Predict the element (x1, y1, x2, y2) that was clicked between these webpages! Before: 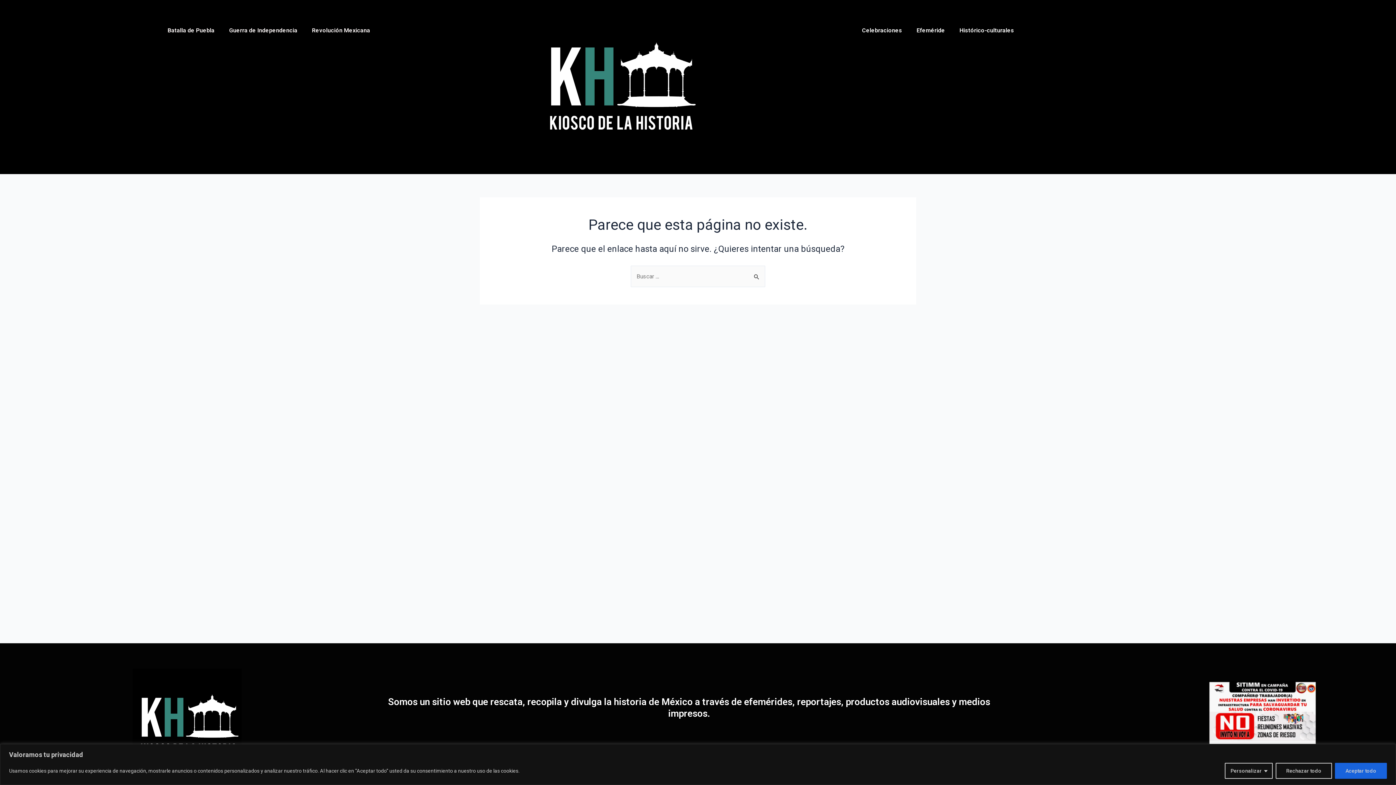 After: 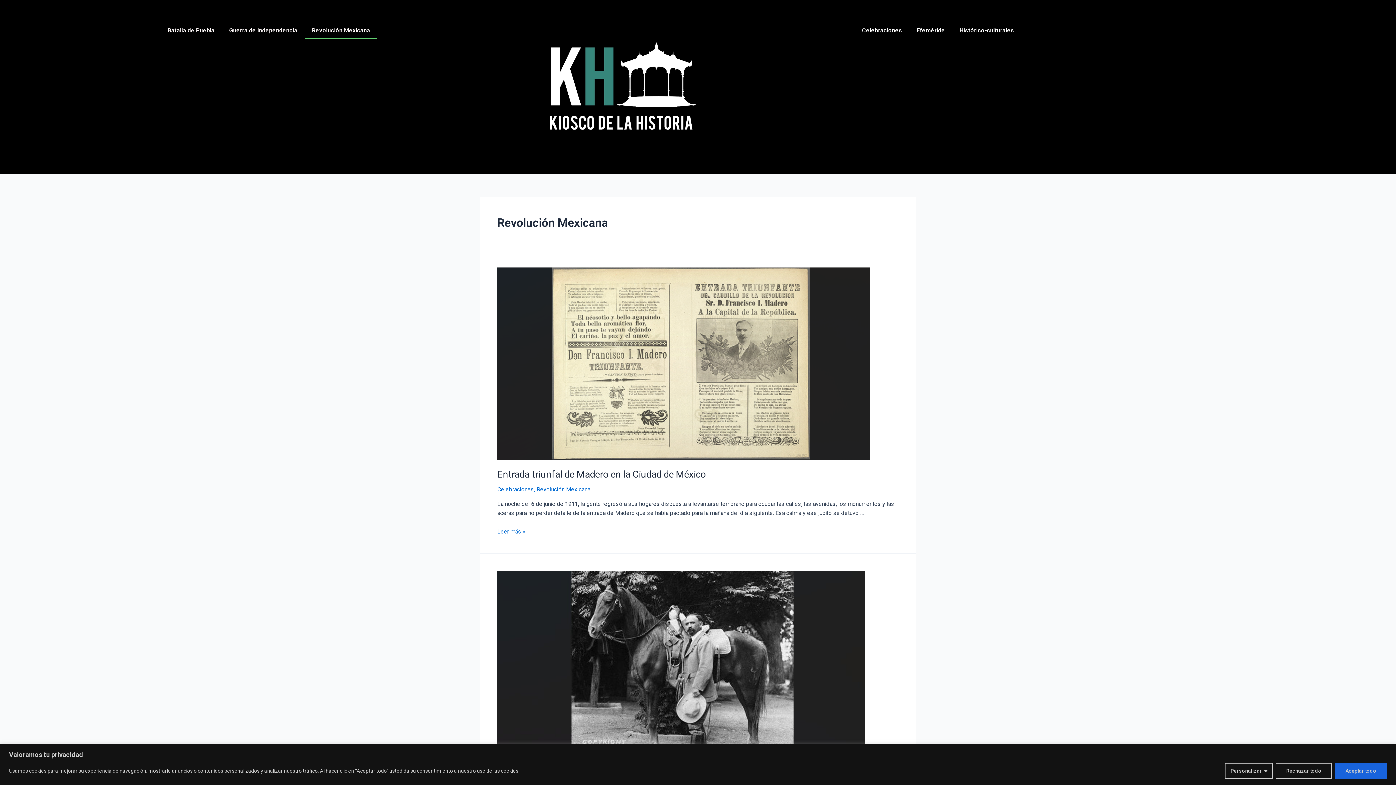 Action: label: Revolución Mexicana bbox: (304, 22, 377, 38)